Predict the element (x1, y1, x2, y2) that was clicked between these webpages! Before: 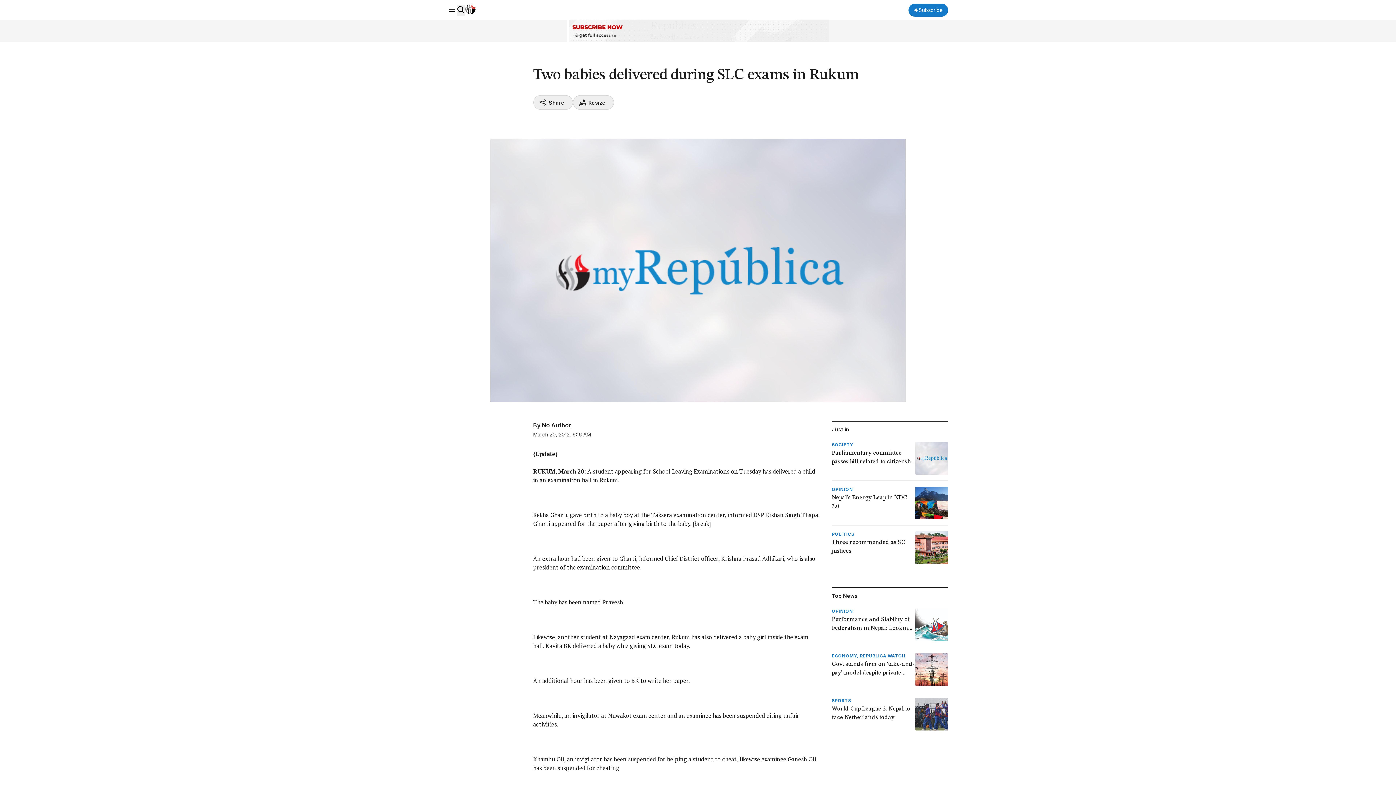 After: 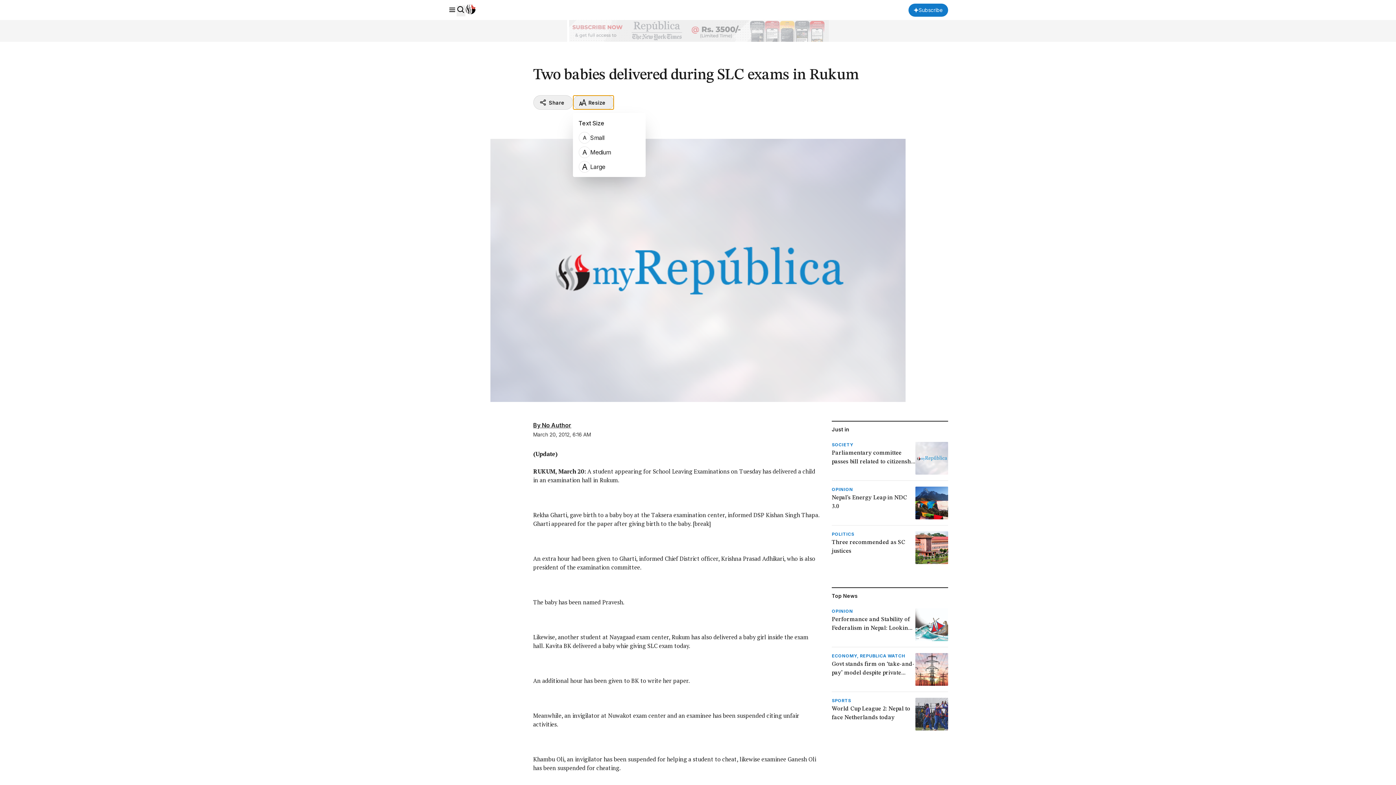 Action: bbox: (572, 95, 614, 109) label: Resize